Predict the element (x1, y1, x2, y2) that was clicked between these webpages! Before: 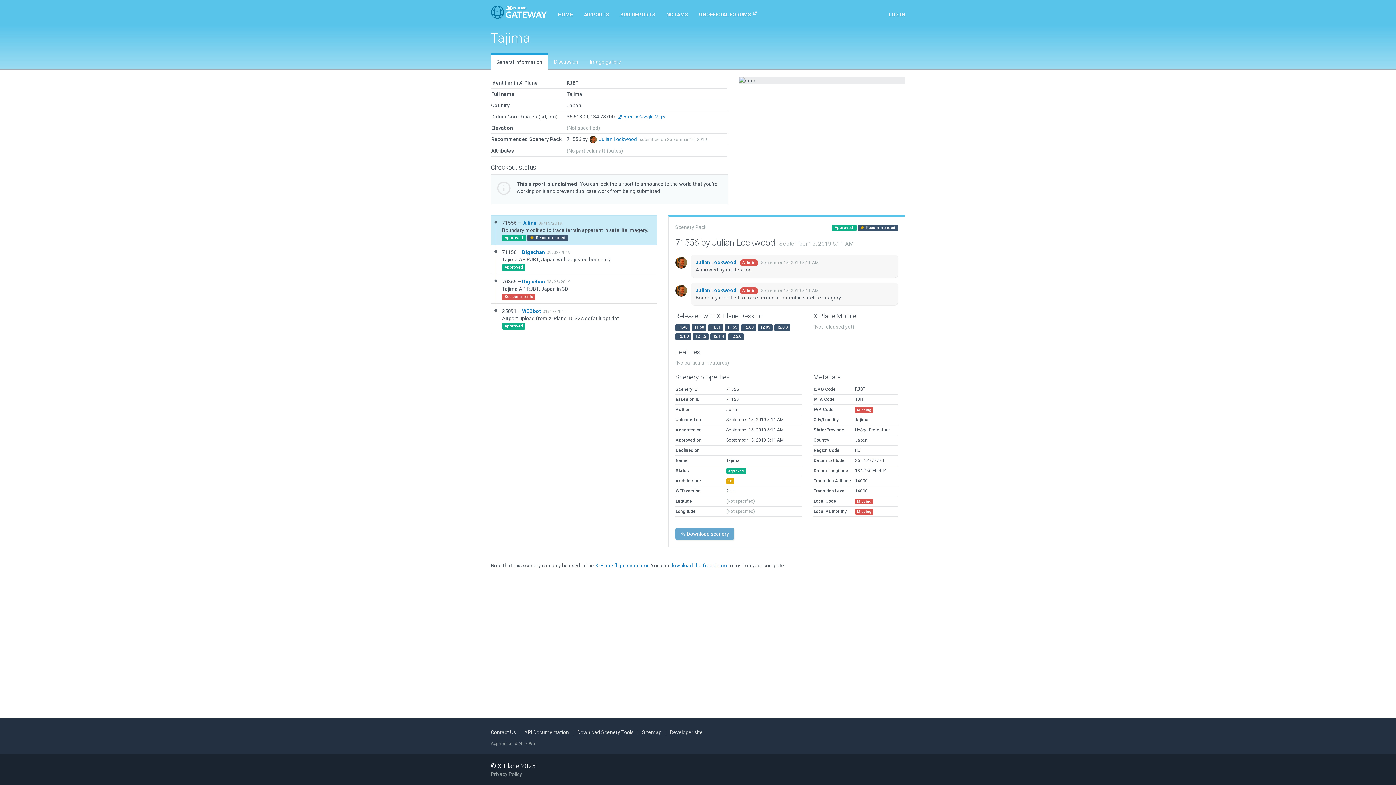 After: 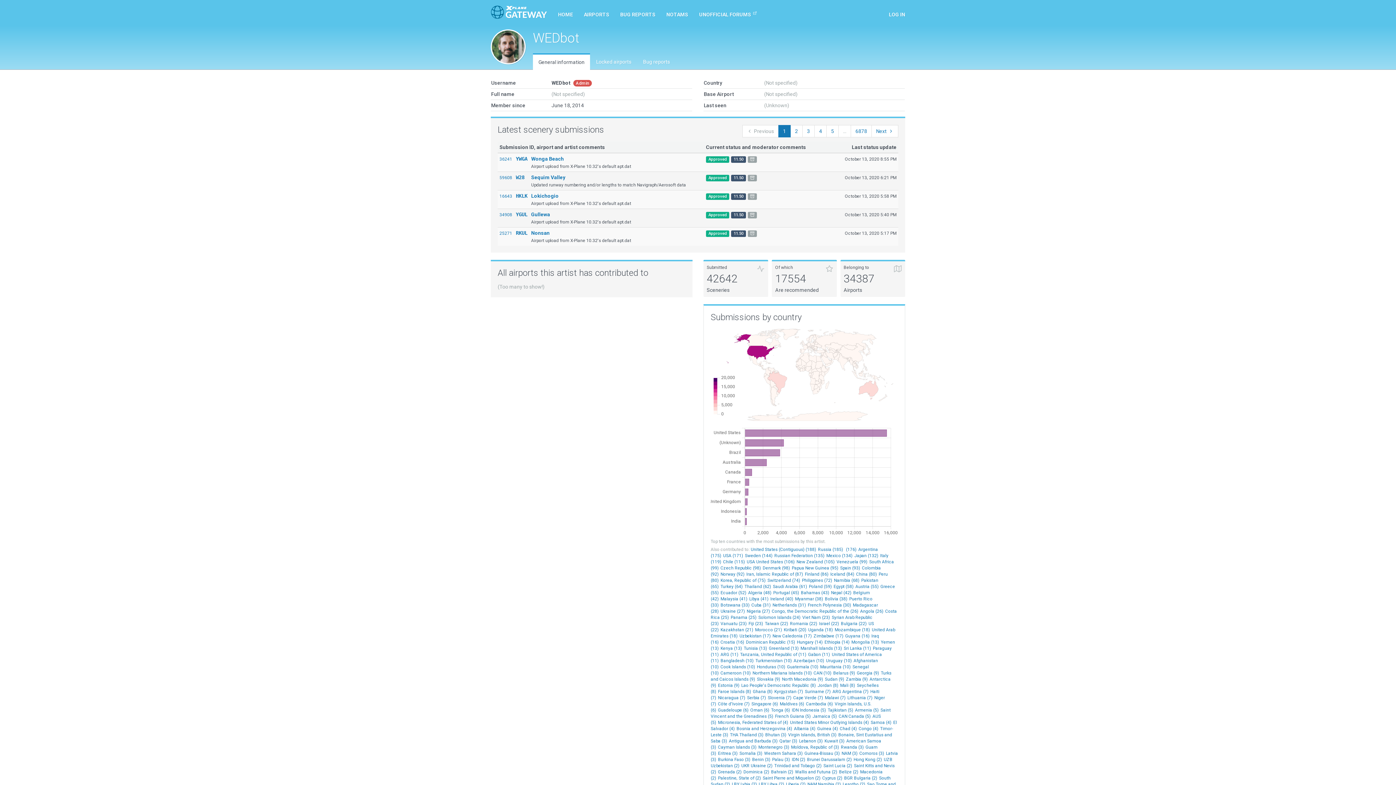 Action: bbox: (522, 308, 541, 314) label: WEDbot